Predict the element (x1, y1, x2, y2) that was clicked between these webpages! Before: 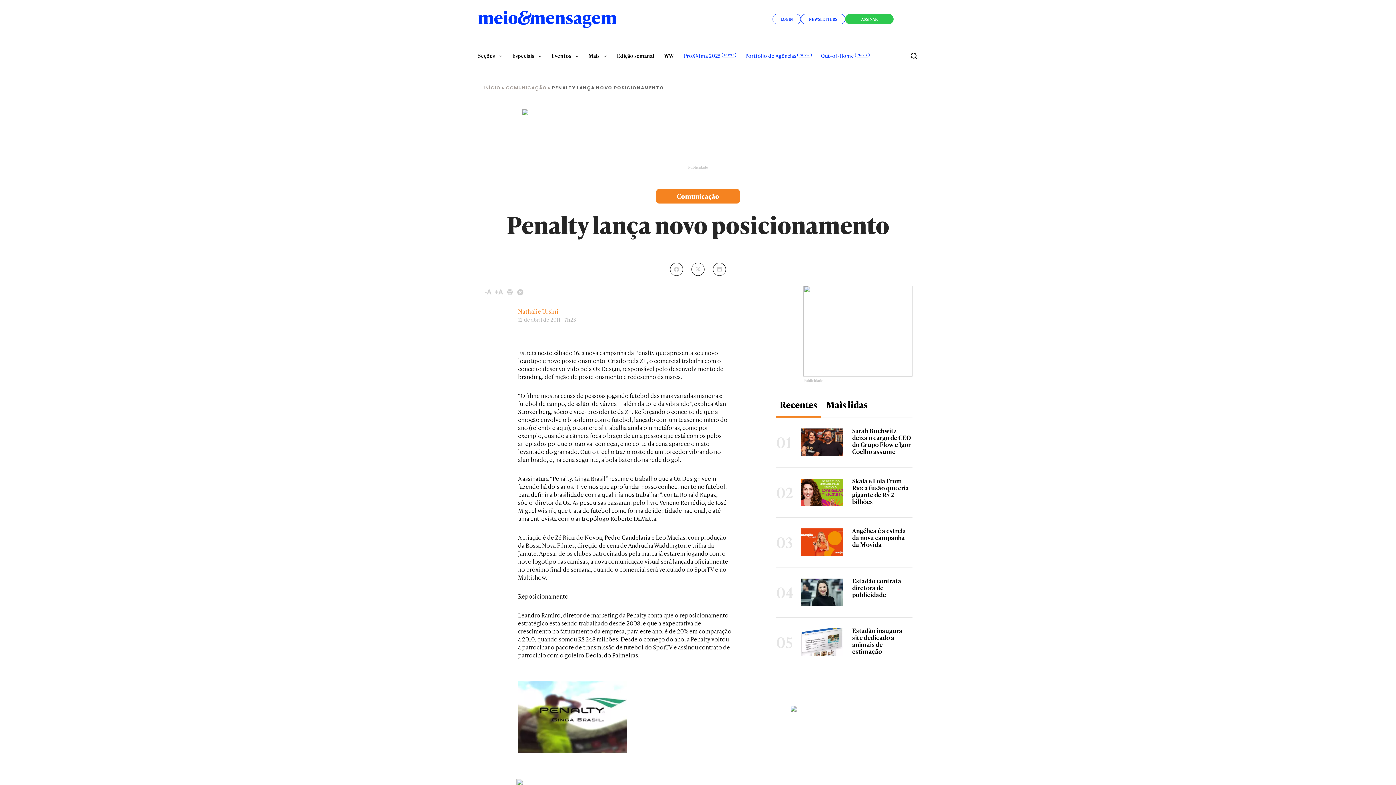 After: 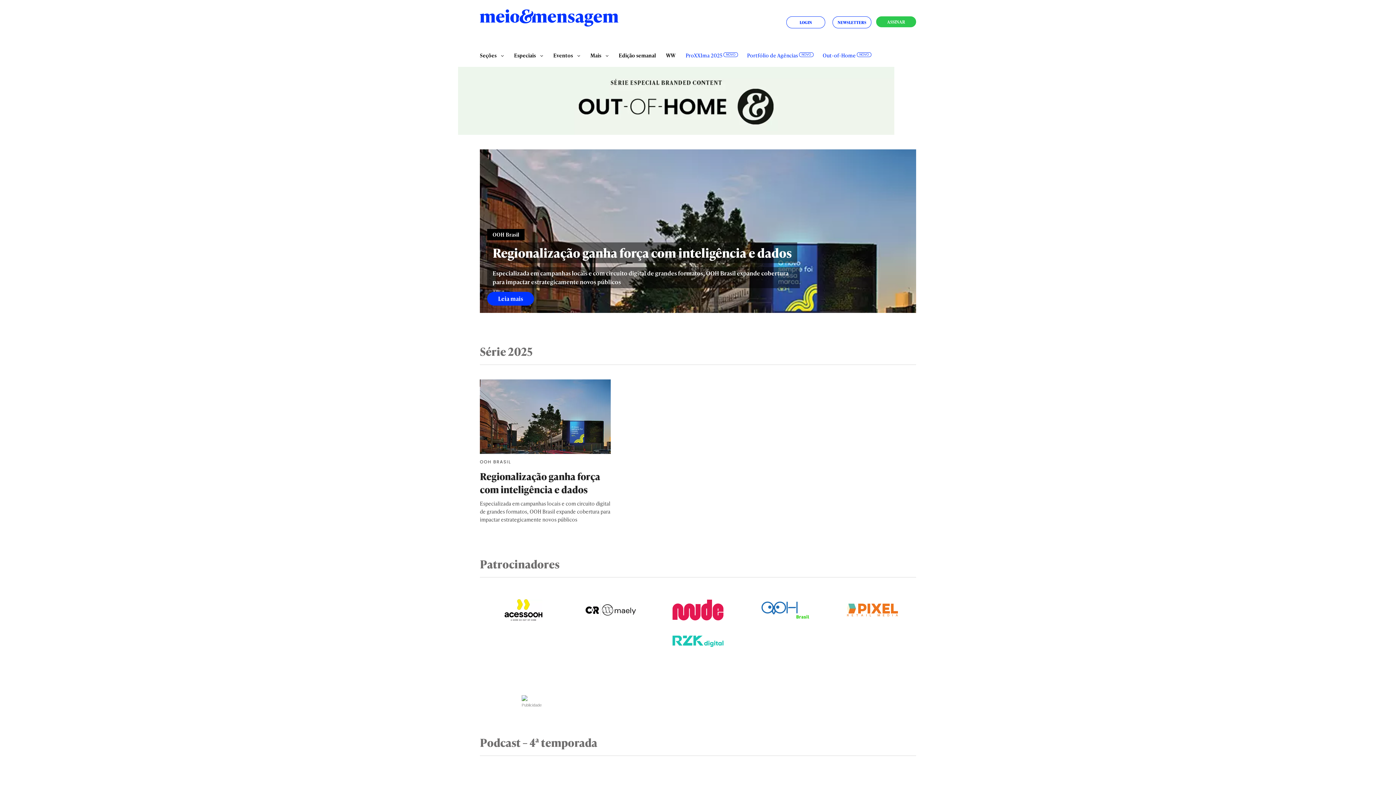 Action: bbox: (821, 49, 868, 62) label: Out-of-Home
NOVO